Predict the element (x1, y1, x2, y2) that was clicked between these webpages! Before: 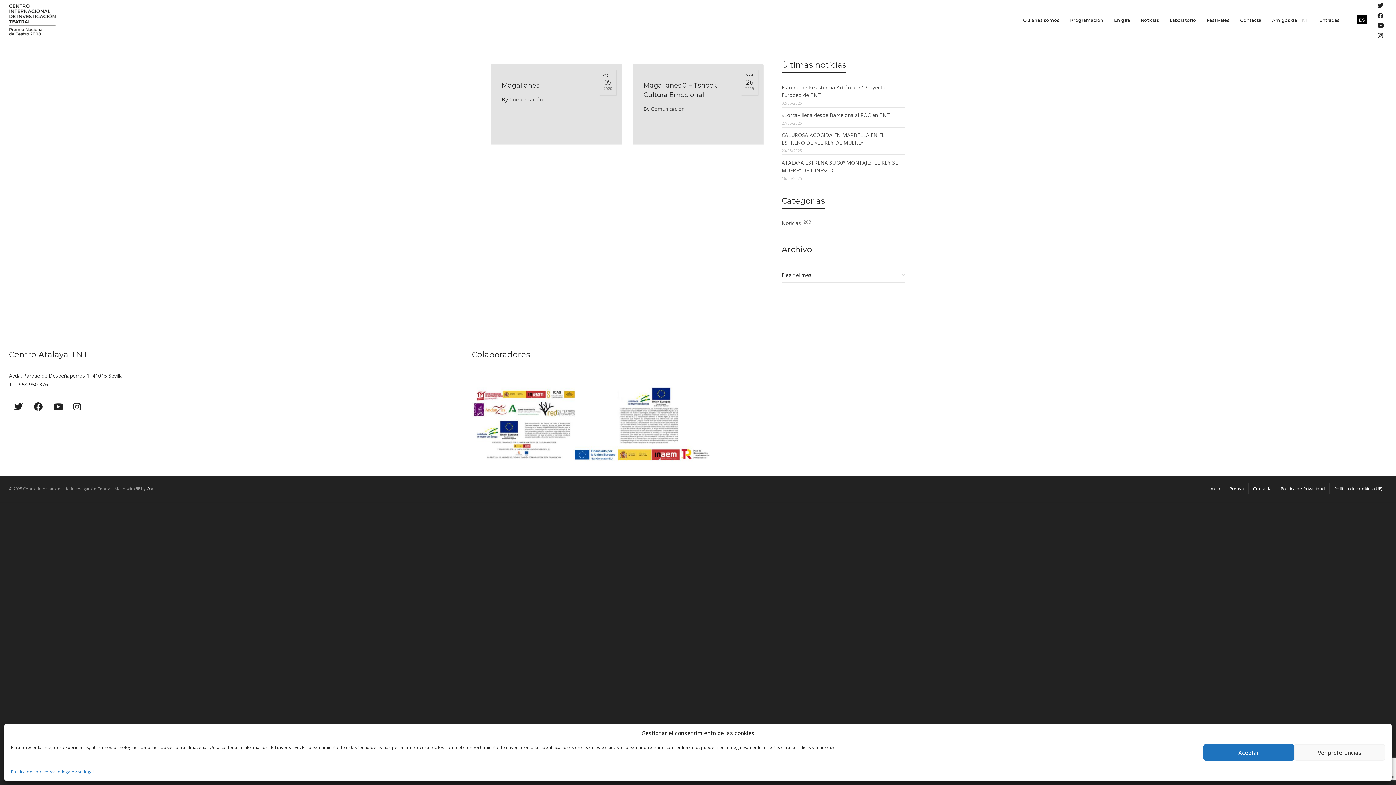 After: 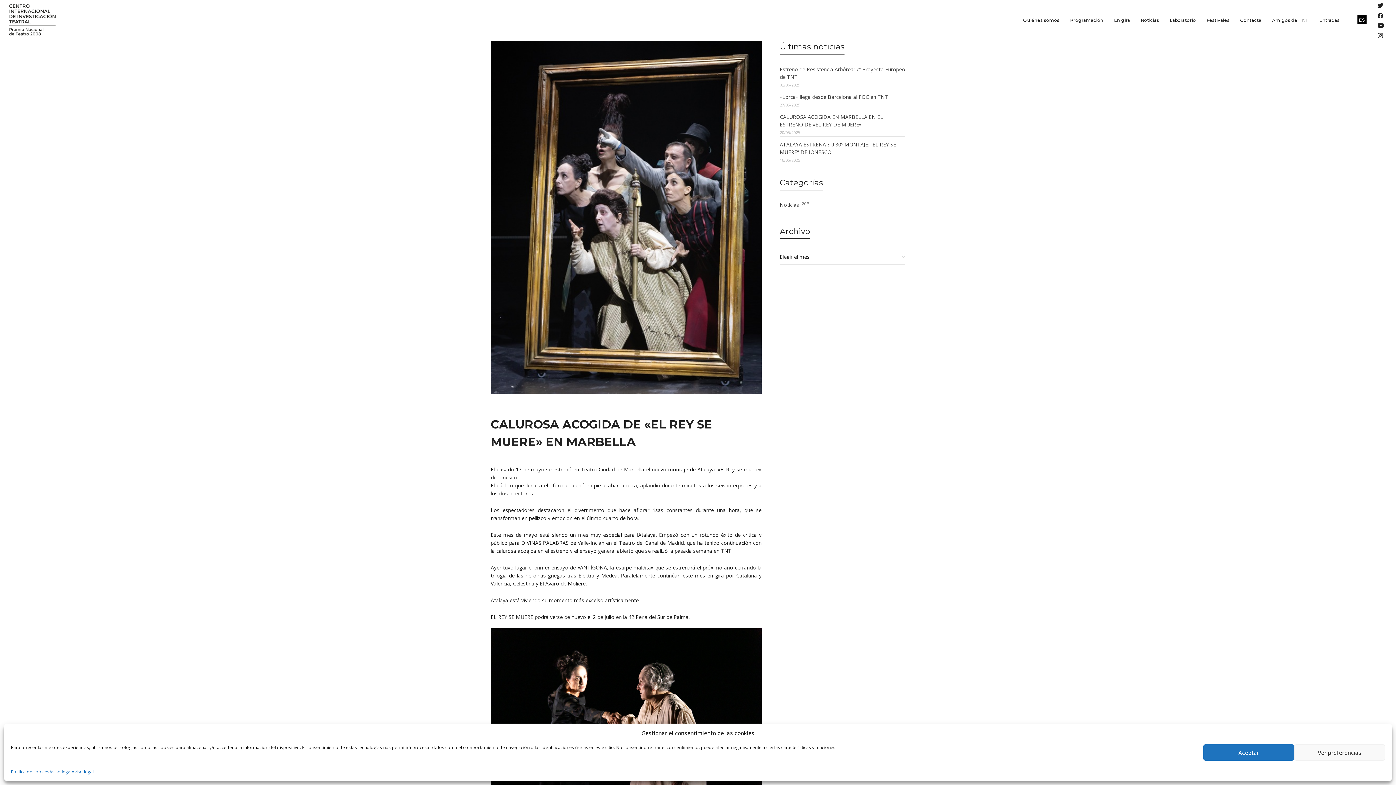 Action: bbox: (781, 127, 905, 146) label: CALUROSA ACOGIDA EN MARBELLA EN EL ESTRENO DE «EL REY DE MUERE»